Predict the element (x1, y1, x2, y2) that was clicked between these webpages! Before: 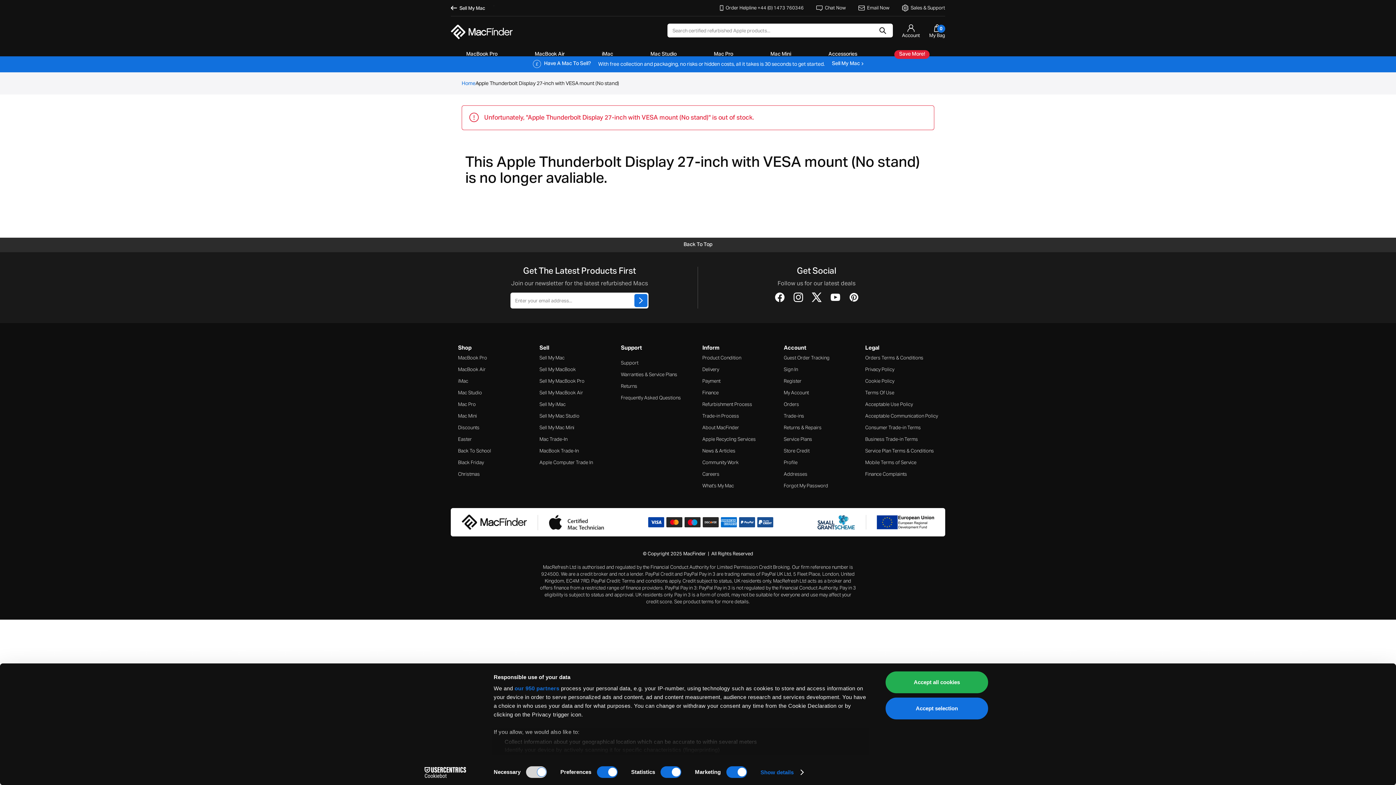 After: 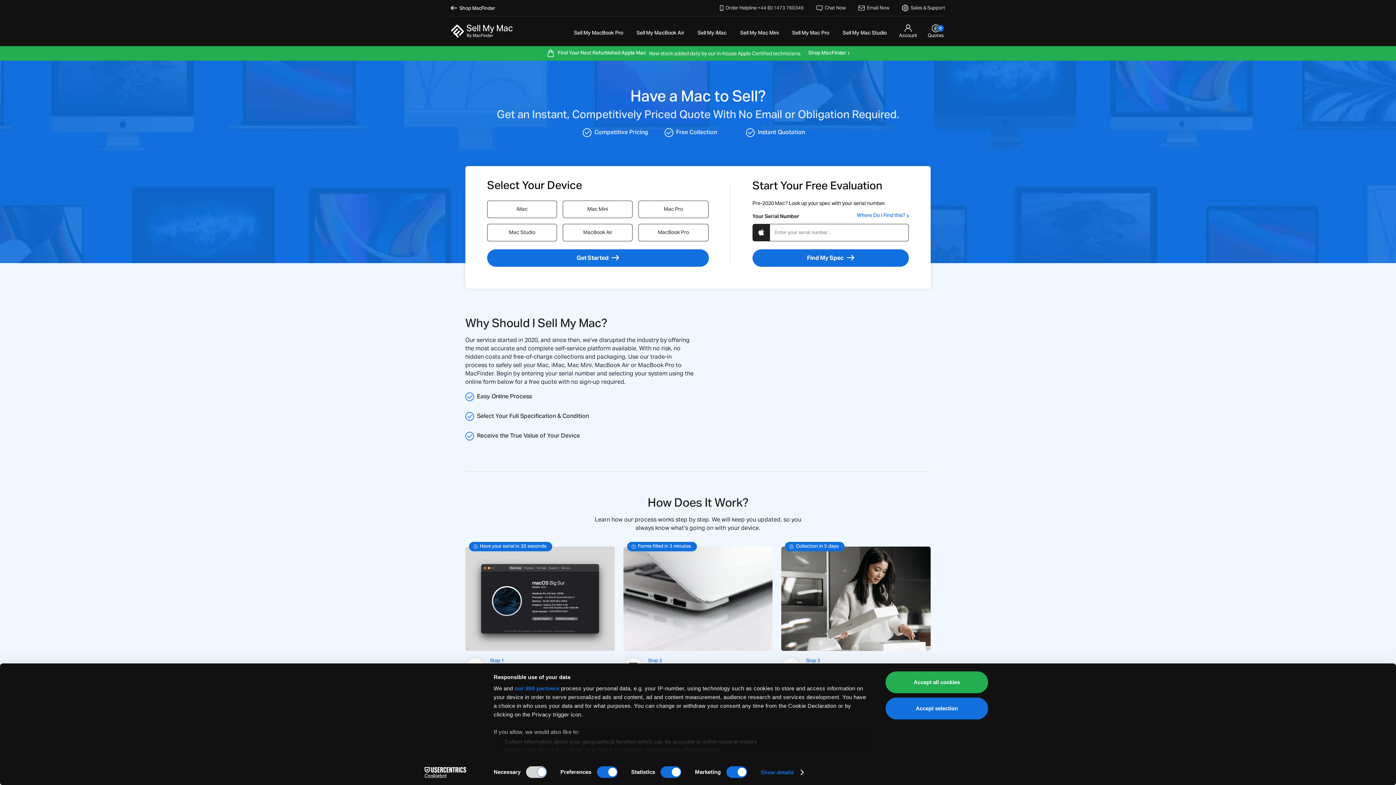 Action: label: Sell My Mac bbox: (832, 60, 863, 68)